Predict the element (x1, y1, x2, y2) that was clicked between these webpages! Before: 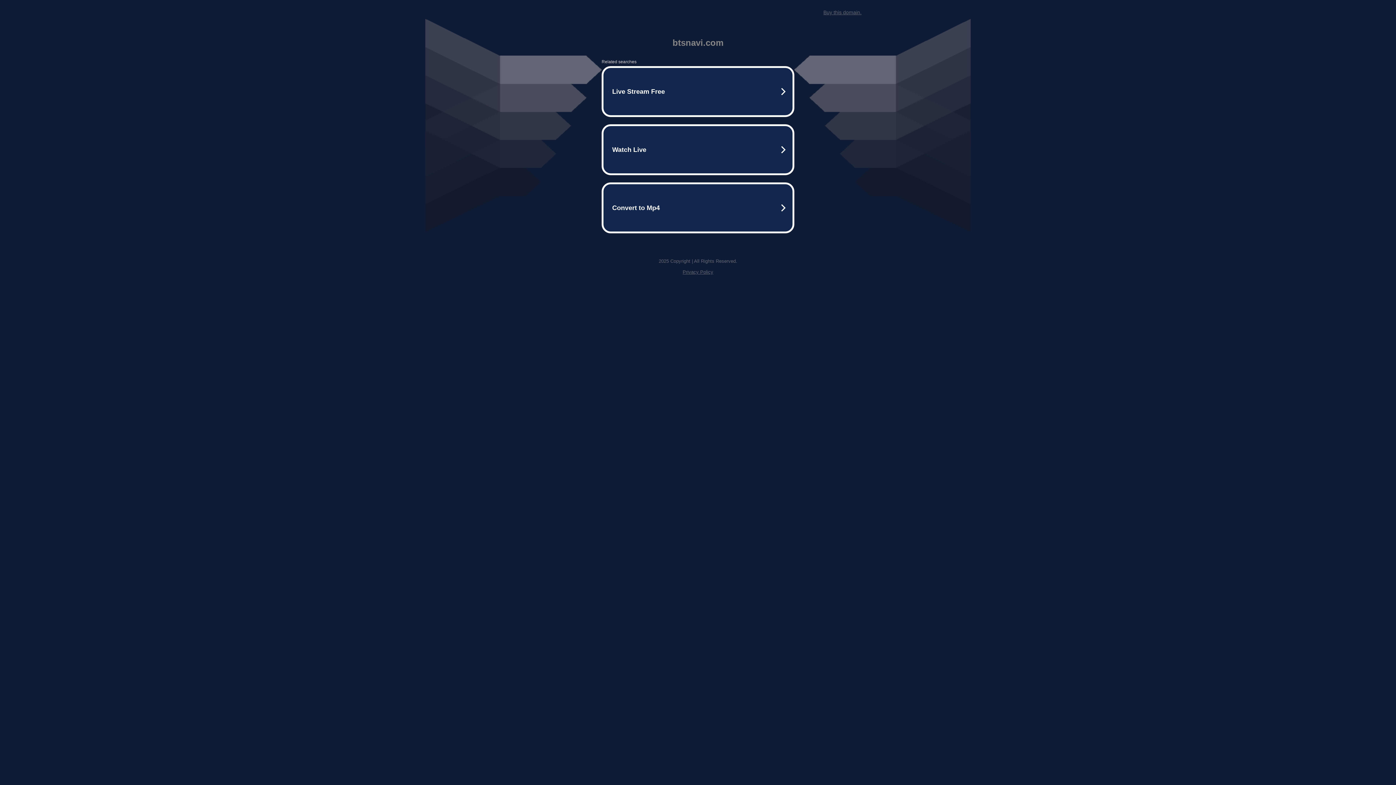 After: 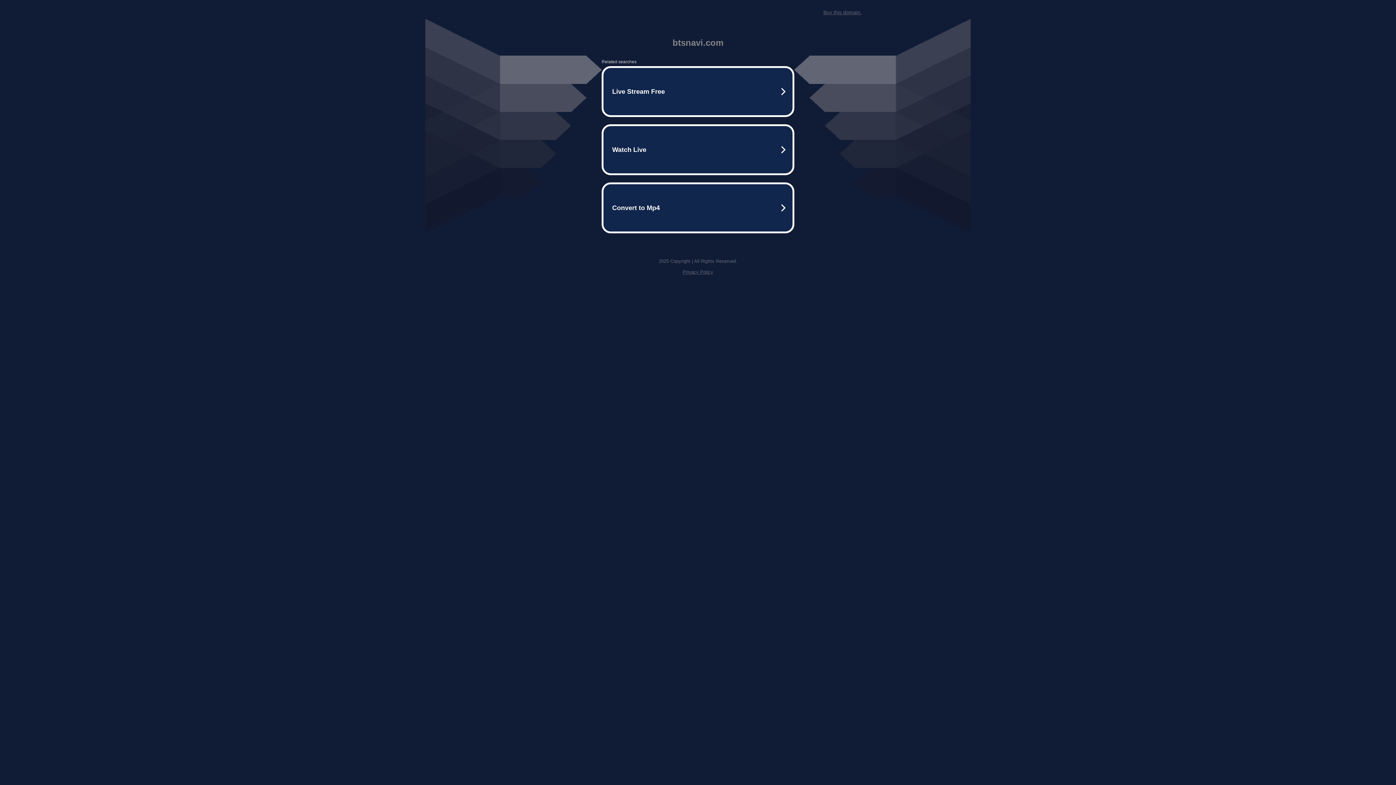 Action: label: Privacy Policy bbox: (682, 269, 713, 274)